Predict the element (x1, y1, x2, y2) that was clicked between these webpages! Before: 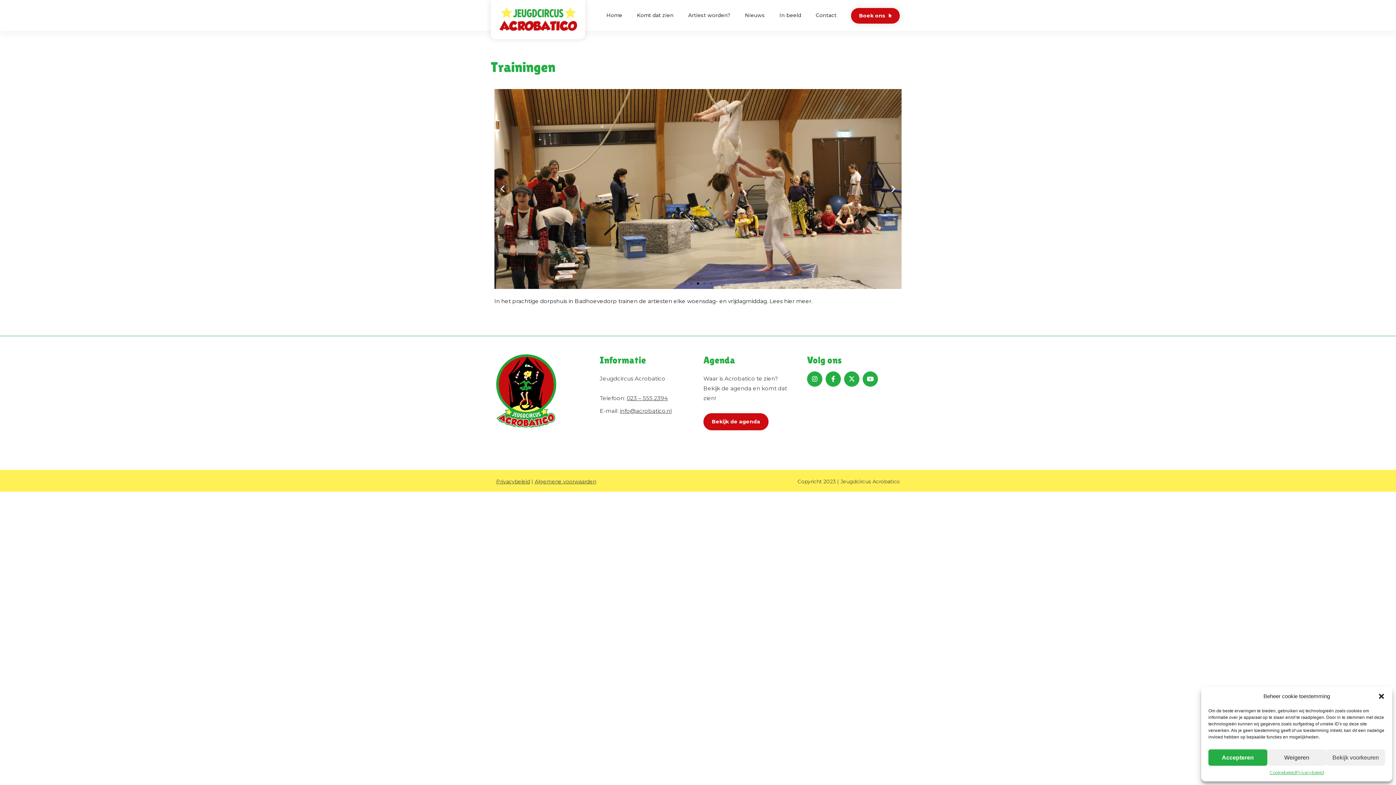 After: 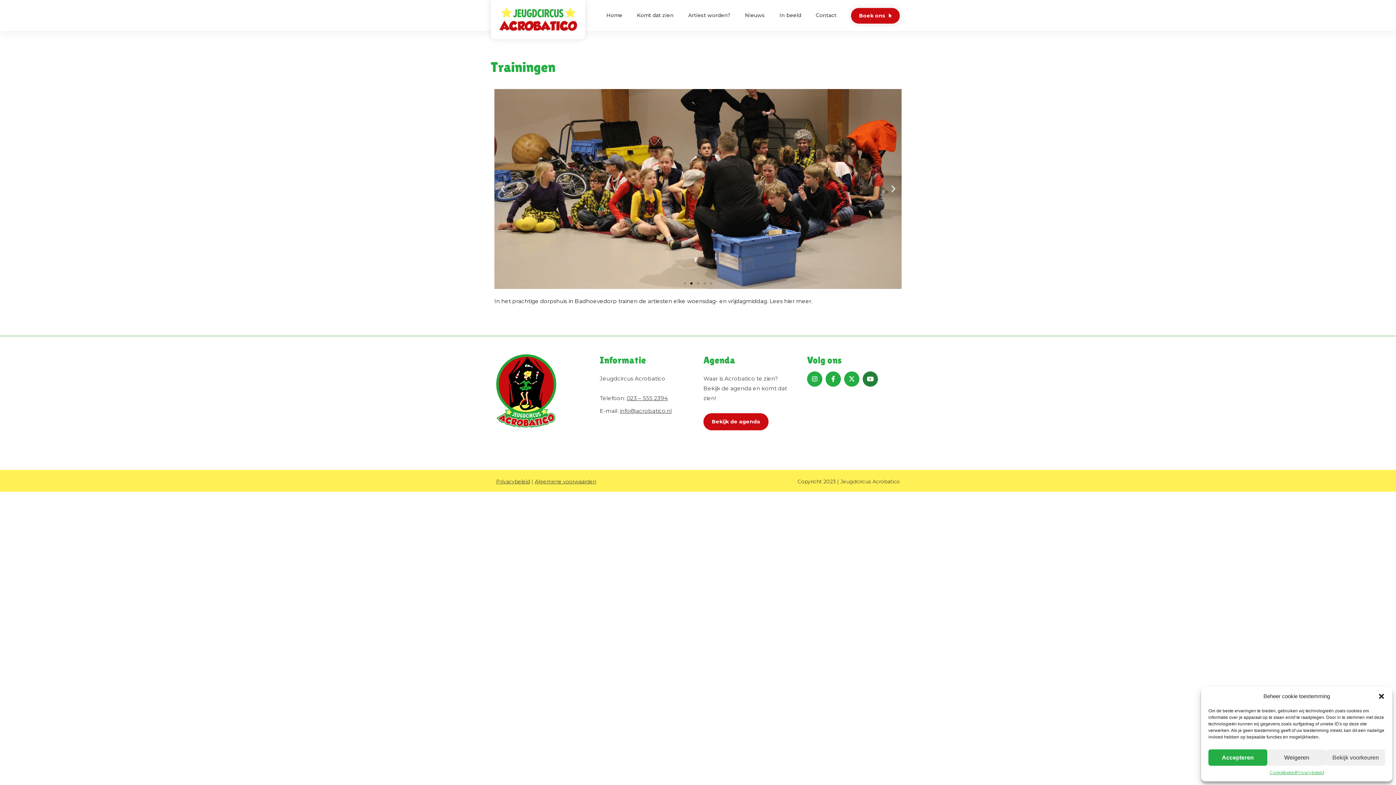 Action: bbox: (862, 371, 878, 387)